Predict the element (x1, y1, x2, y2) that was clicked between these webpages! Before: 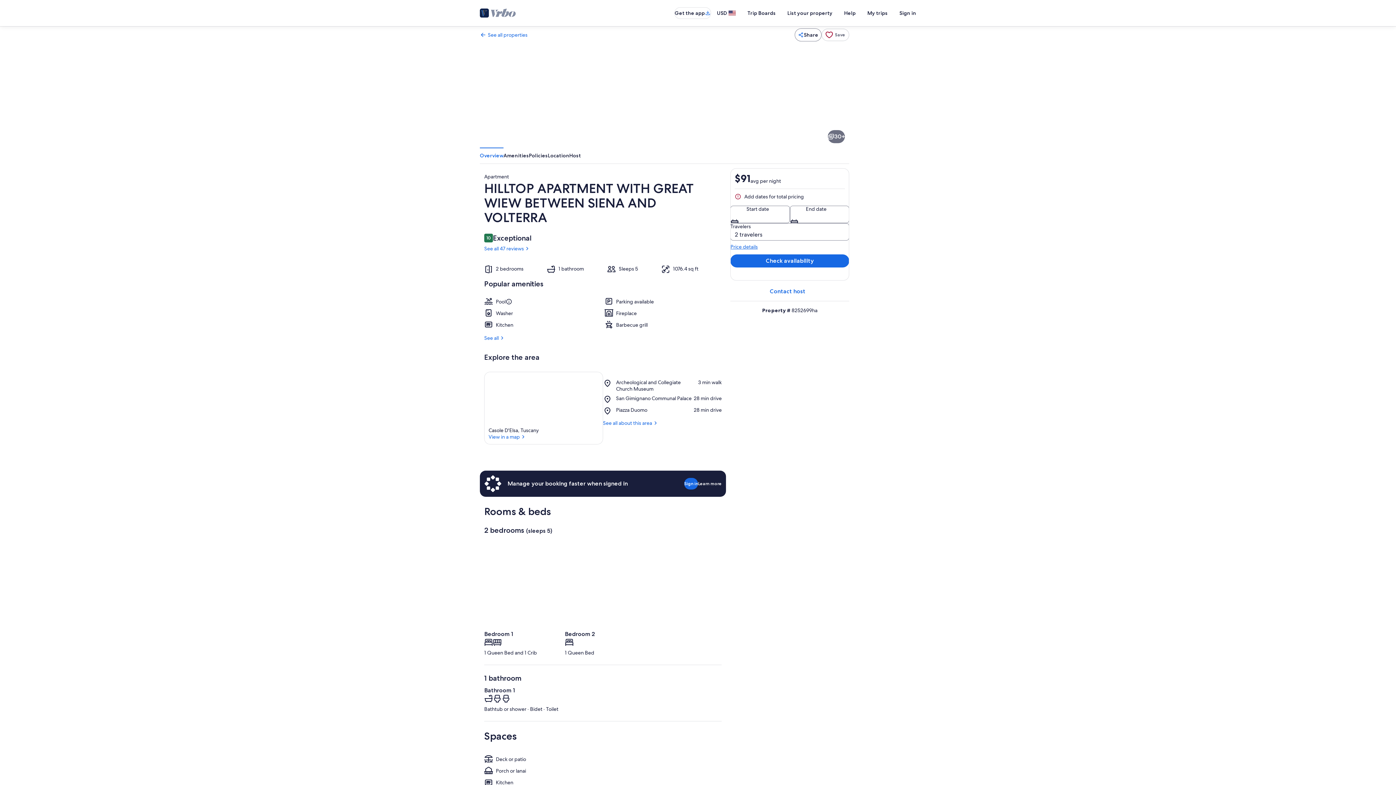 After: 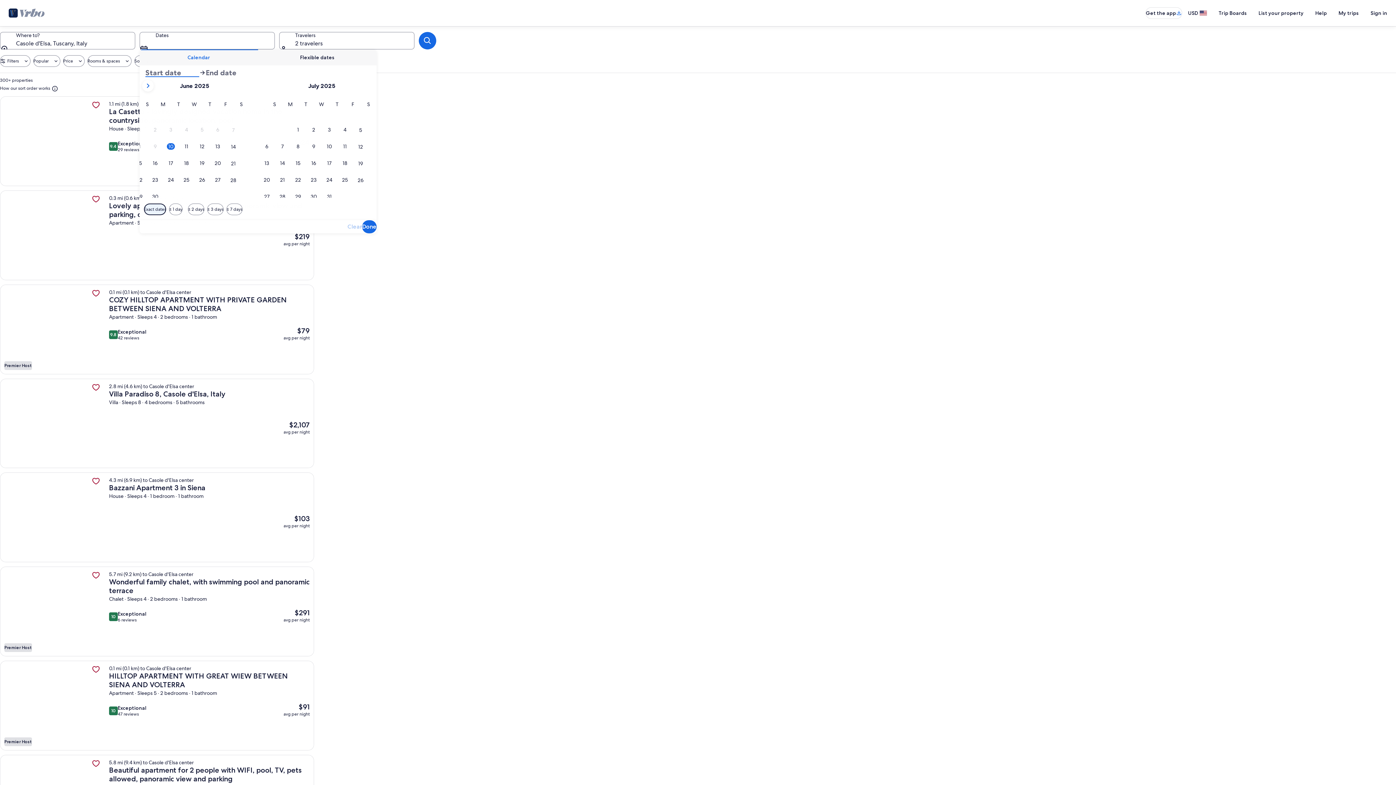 Action: label: See all properties bbox: (480, 31, 527, 38)